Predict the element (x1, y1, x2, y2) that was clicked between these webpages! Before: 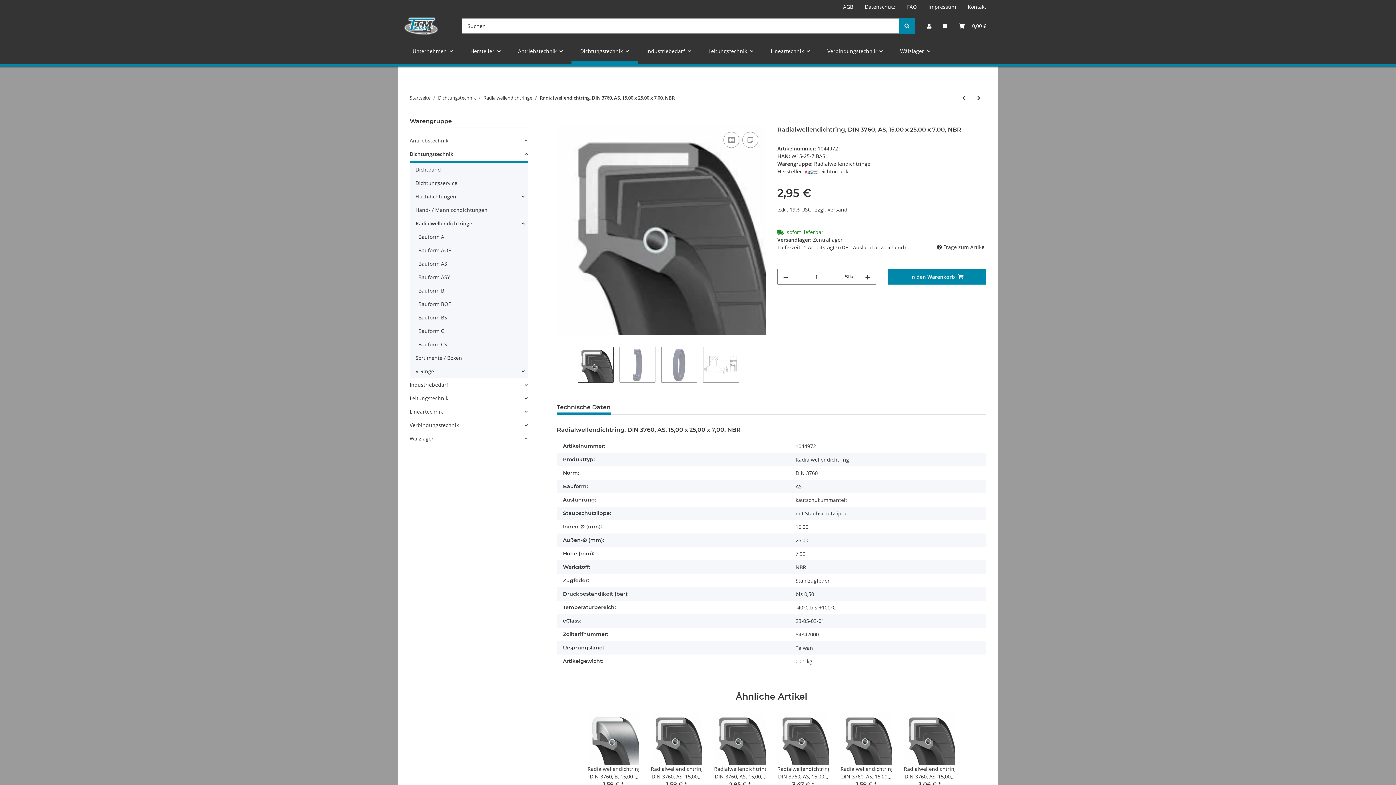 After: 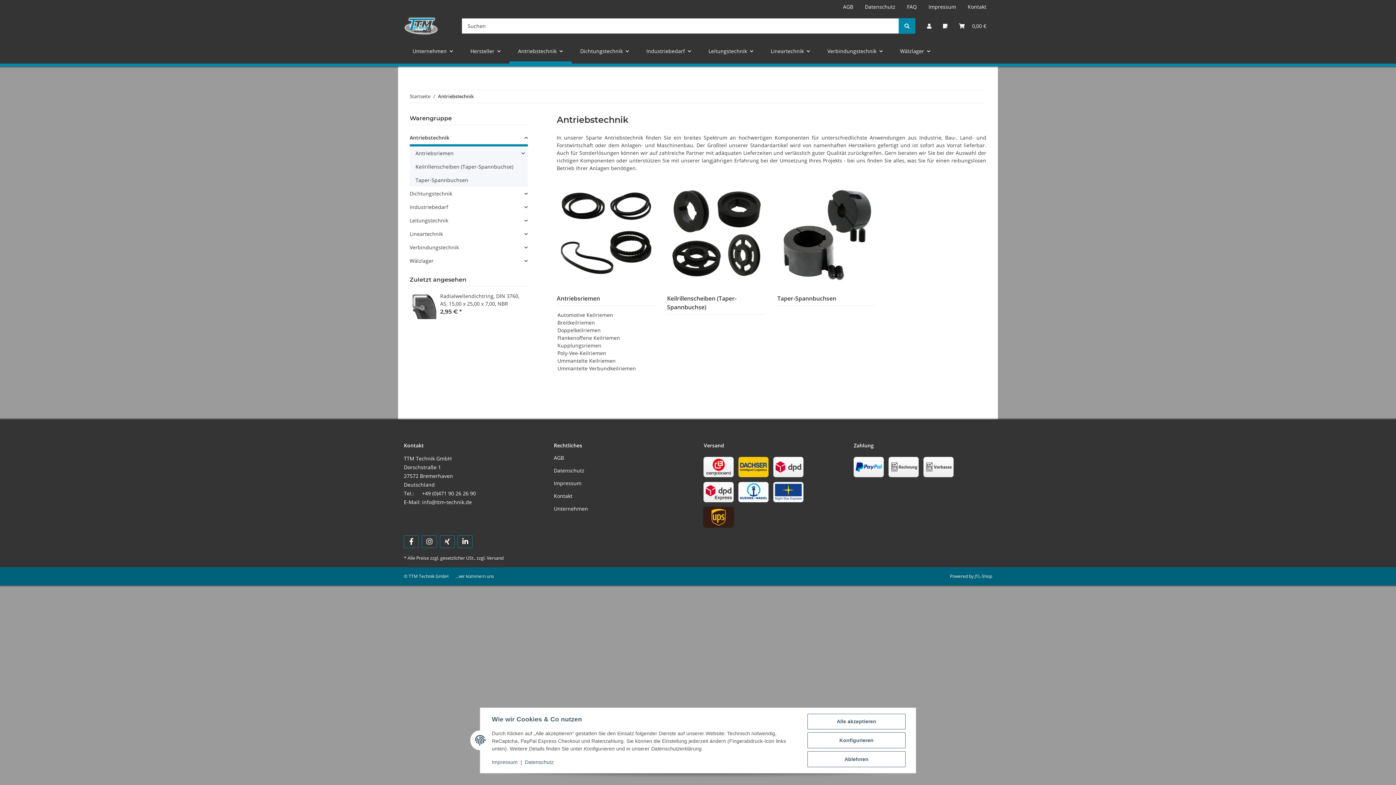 Action: label: Antriebstechnik bbox: (509, 38, 571, 63)